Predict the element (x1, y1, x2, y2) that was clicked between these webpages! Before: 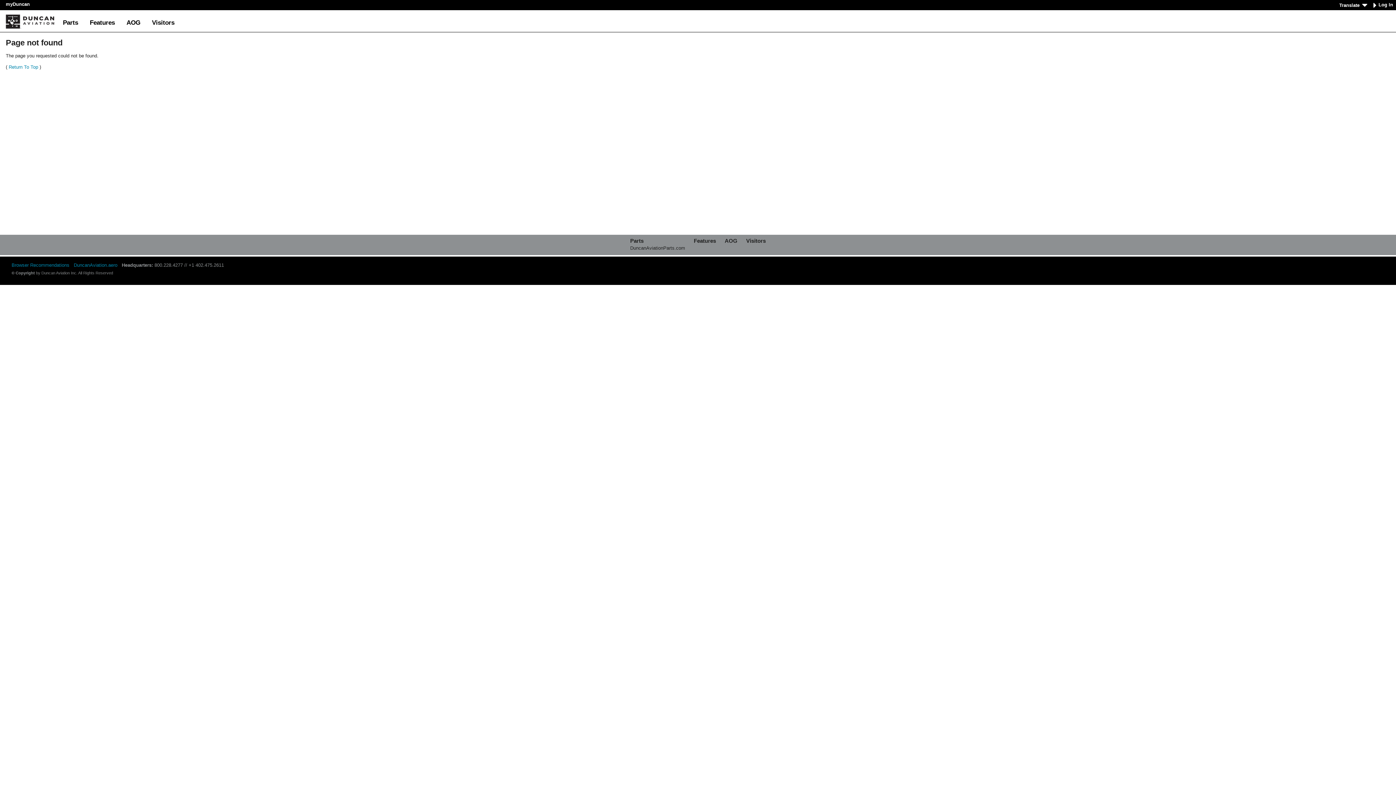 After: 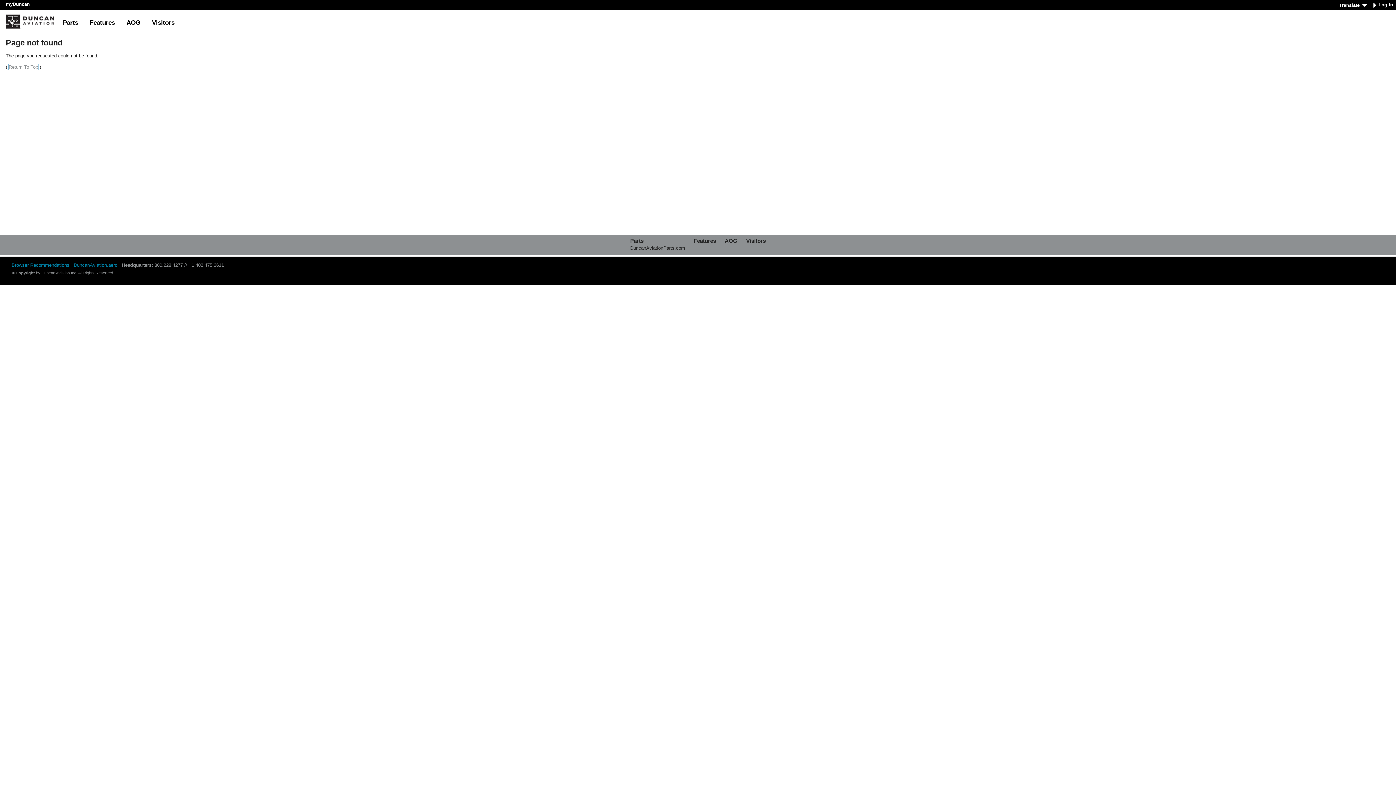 Action: bbox: (8, 64, 38, 69) label: Return To Top